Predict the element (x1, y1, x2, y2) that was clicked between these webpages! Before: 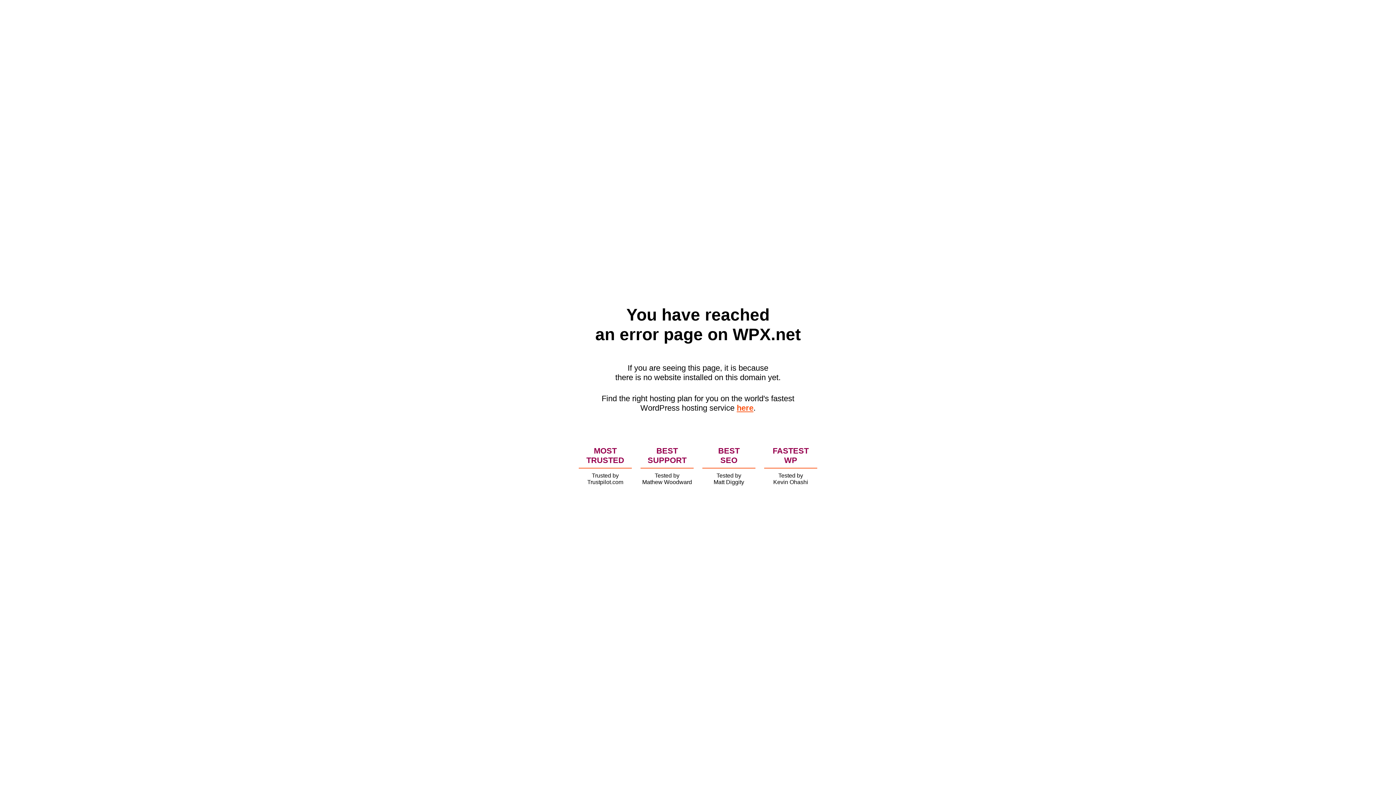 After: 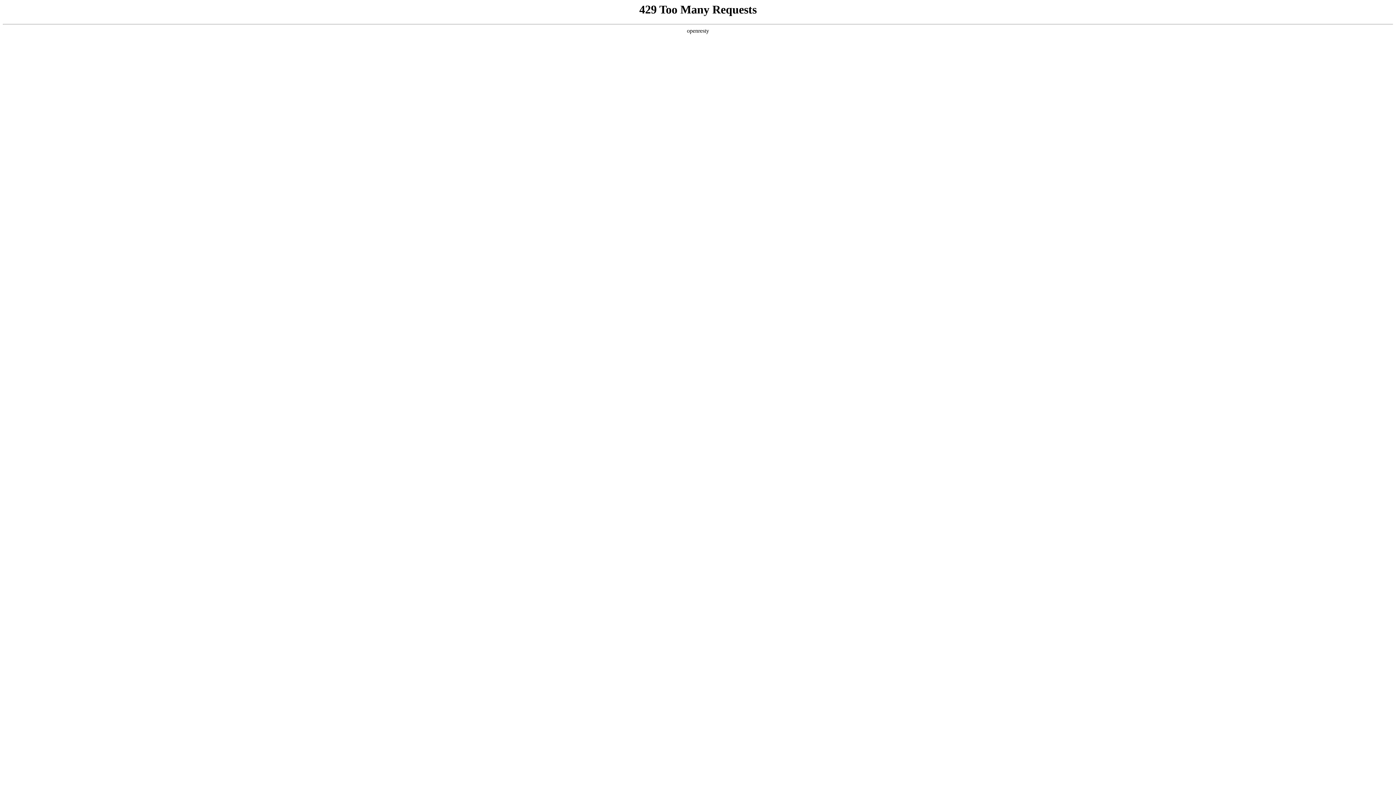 Action: bbox: (736, 403, 753, 412) label: here